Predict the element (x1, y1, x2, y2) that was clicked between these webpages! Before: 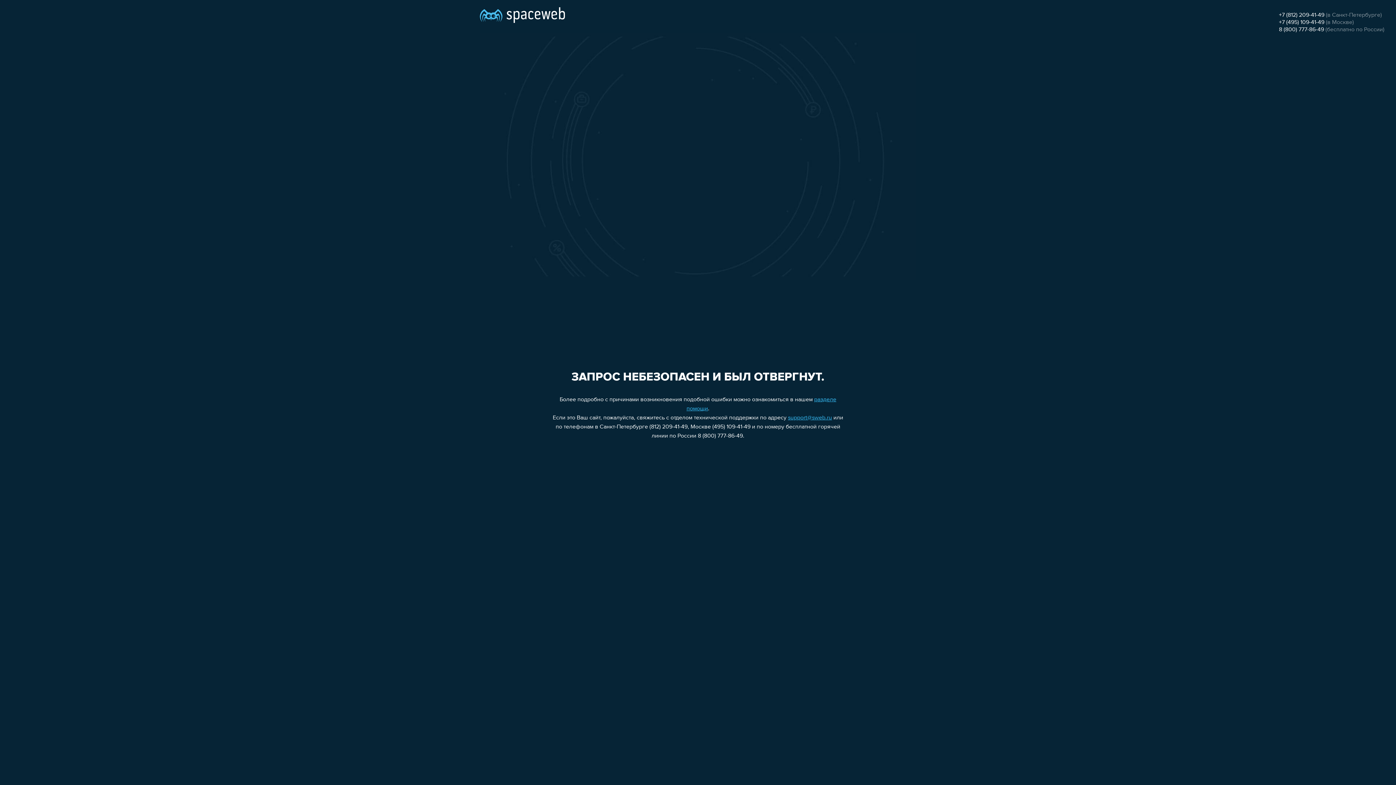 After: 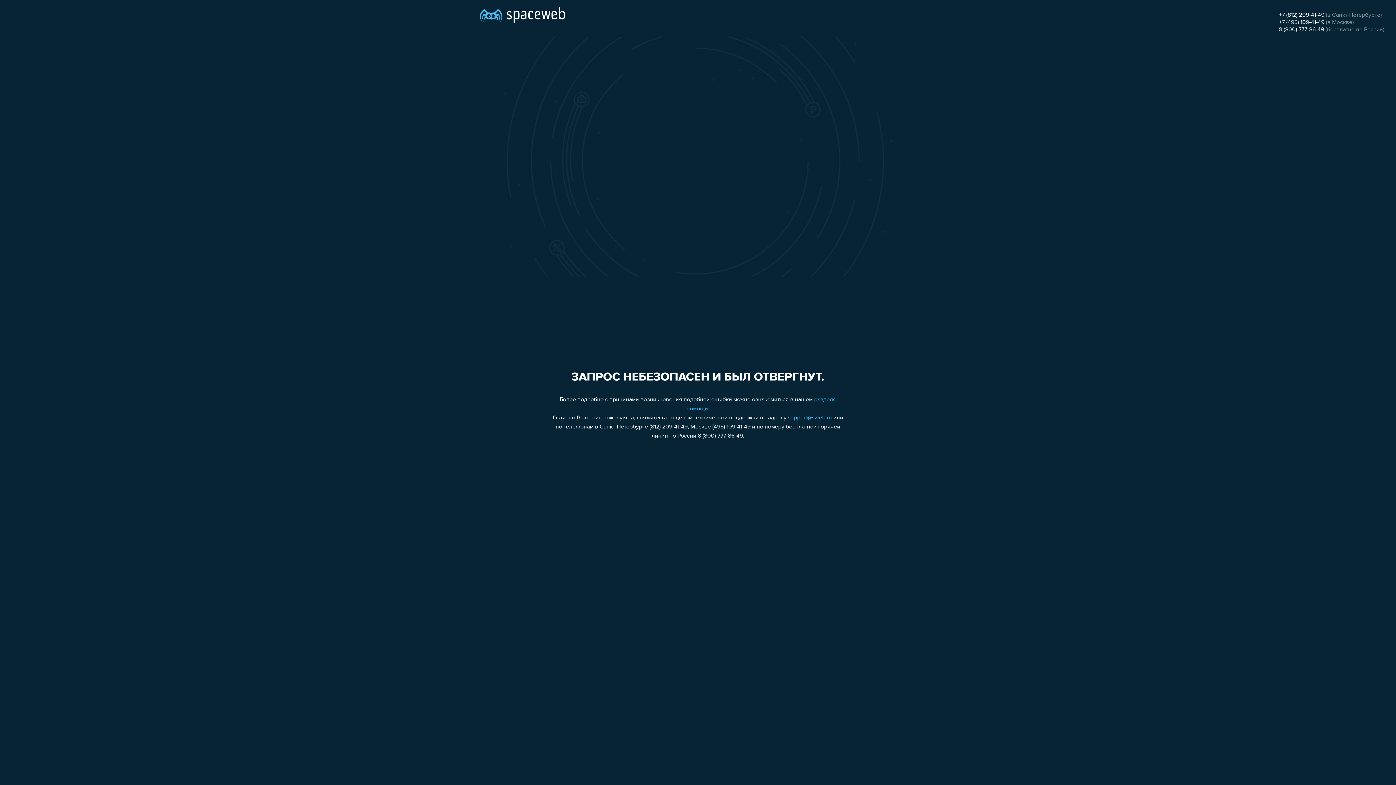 Action: bbox: (1279, 26, 1324, 32) label: 8 (800) 777-86-49